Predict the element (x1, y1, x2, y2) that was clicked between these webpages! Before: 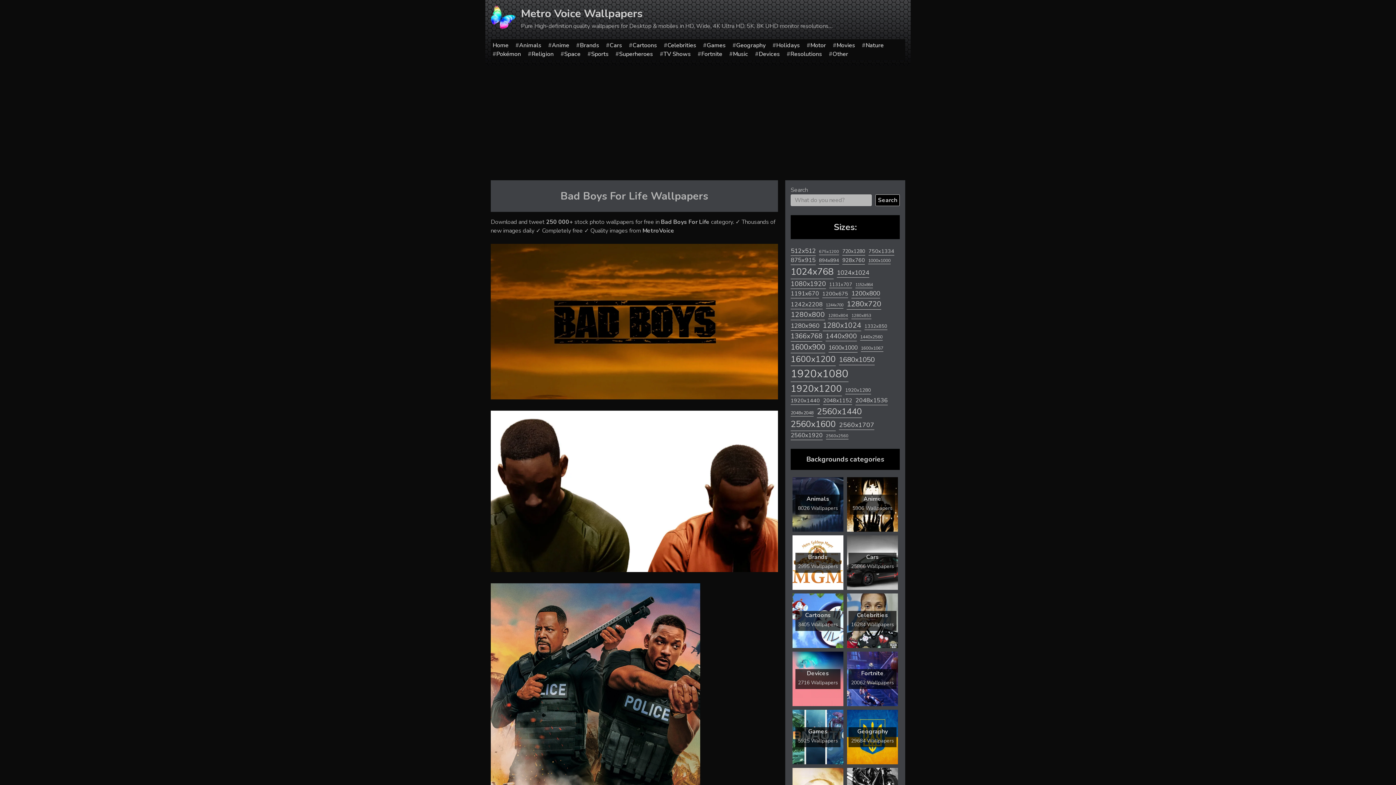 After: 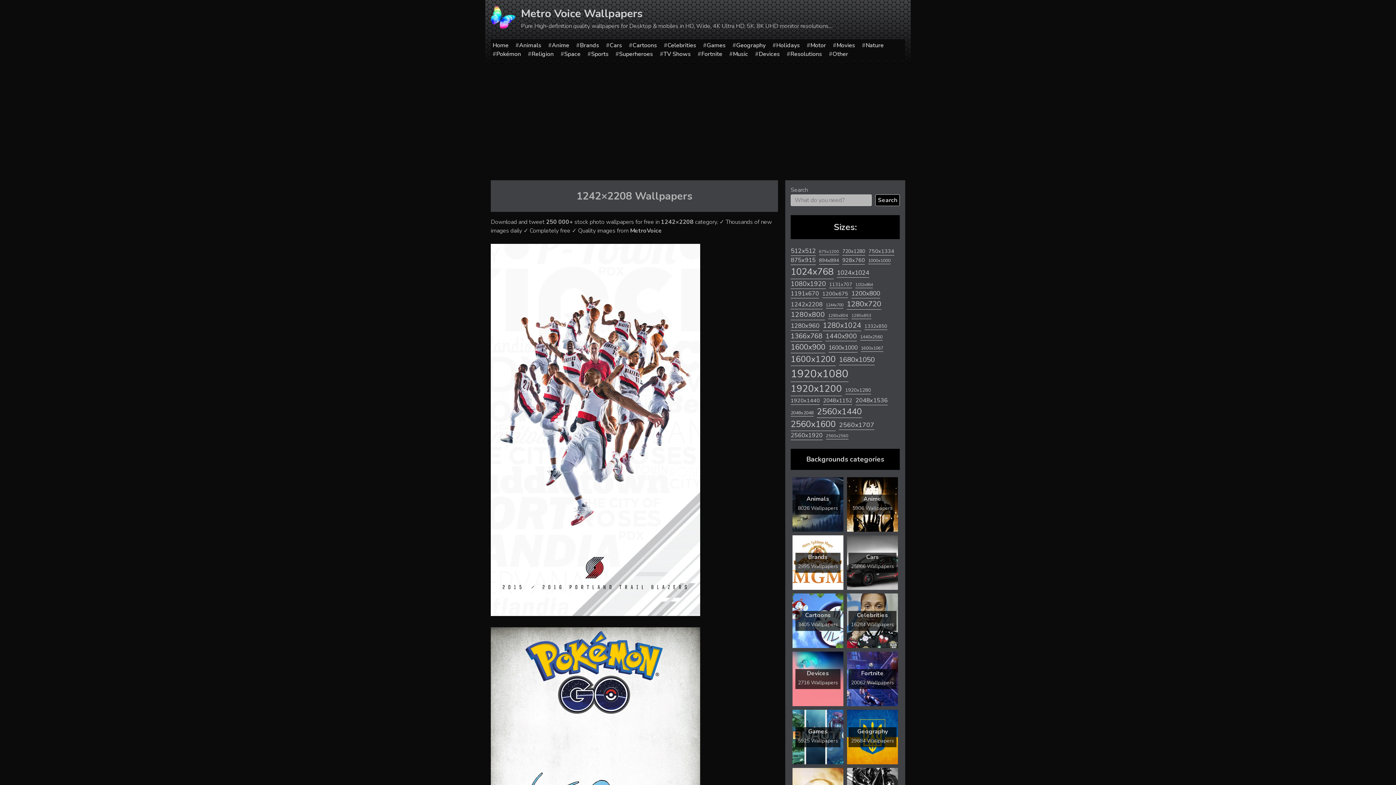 Action: label: 1242x2208 (1,496 items) bbox: (790, 300, 822, 309)